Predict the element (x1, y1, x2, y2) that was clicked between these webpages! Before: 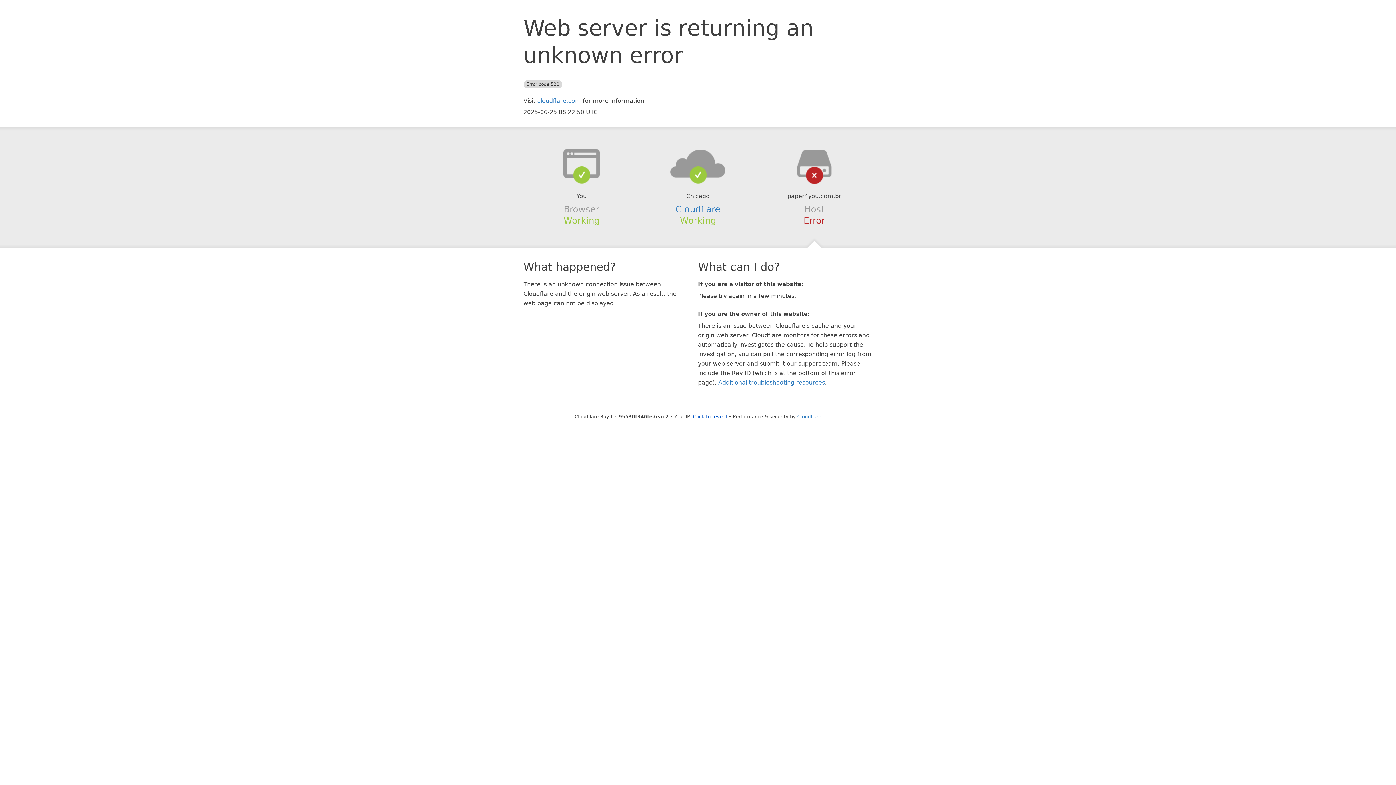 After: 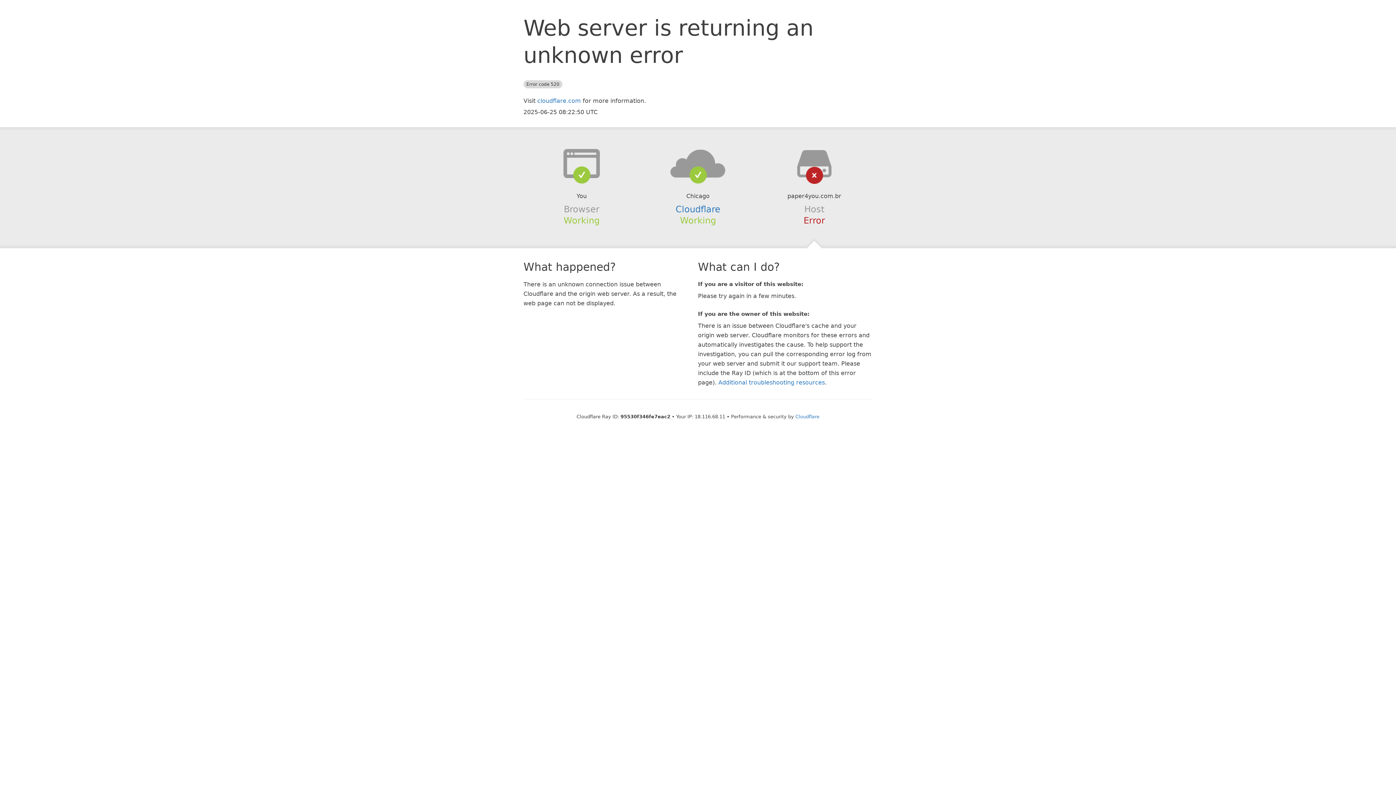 Action: label: Click to reveal bbox: (693, 414, 727, 419)